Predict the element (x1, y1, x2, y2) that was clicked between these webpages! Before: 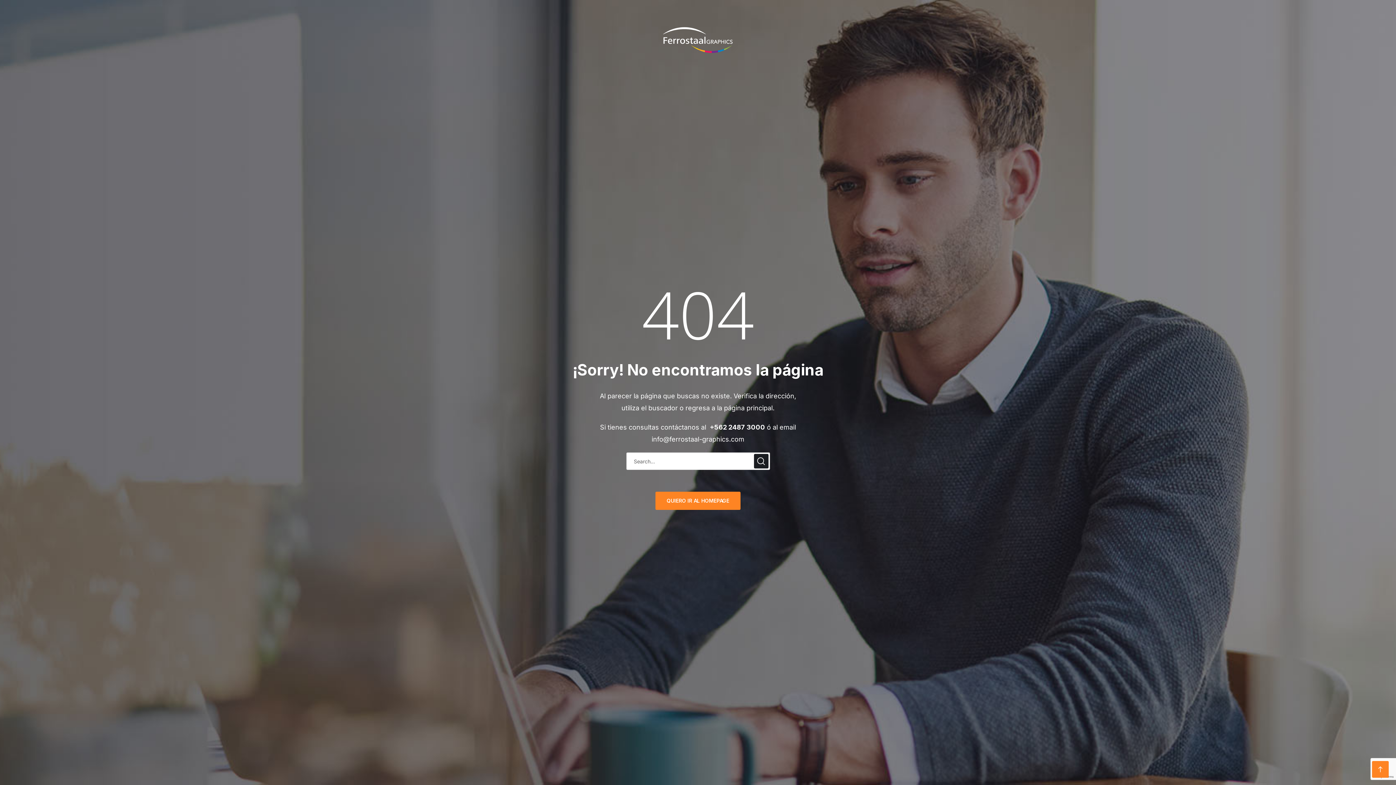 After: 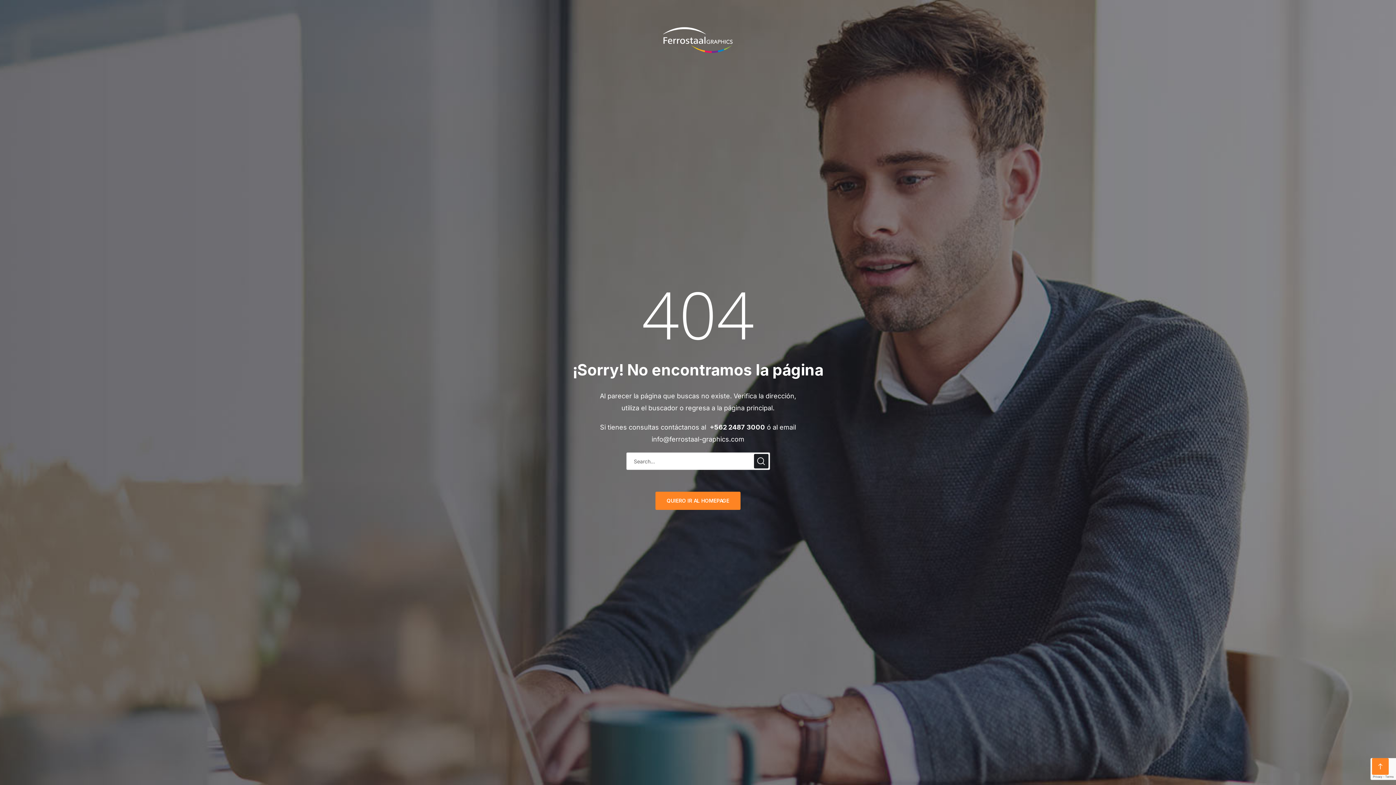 Action: bbox: (1372, 761, 1389, 778)